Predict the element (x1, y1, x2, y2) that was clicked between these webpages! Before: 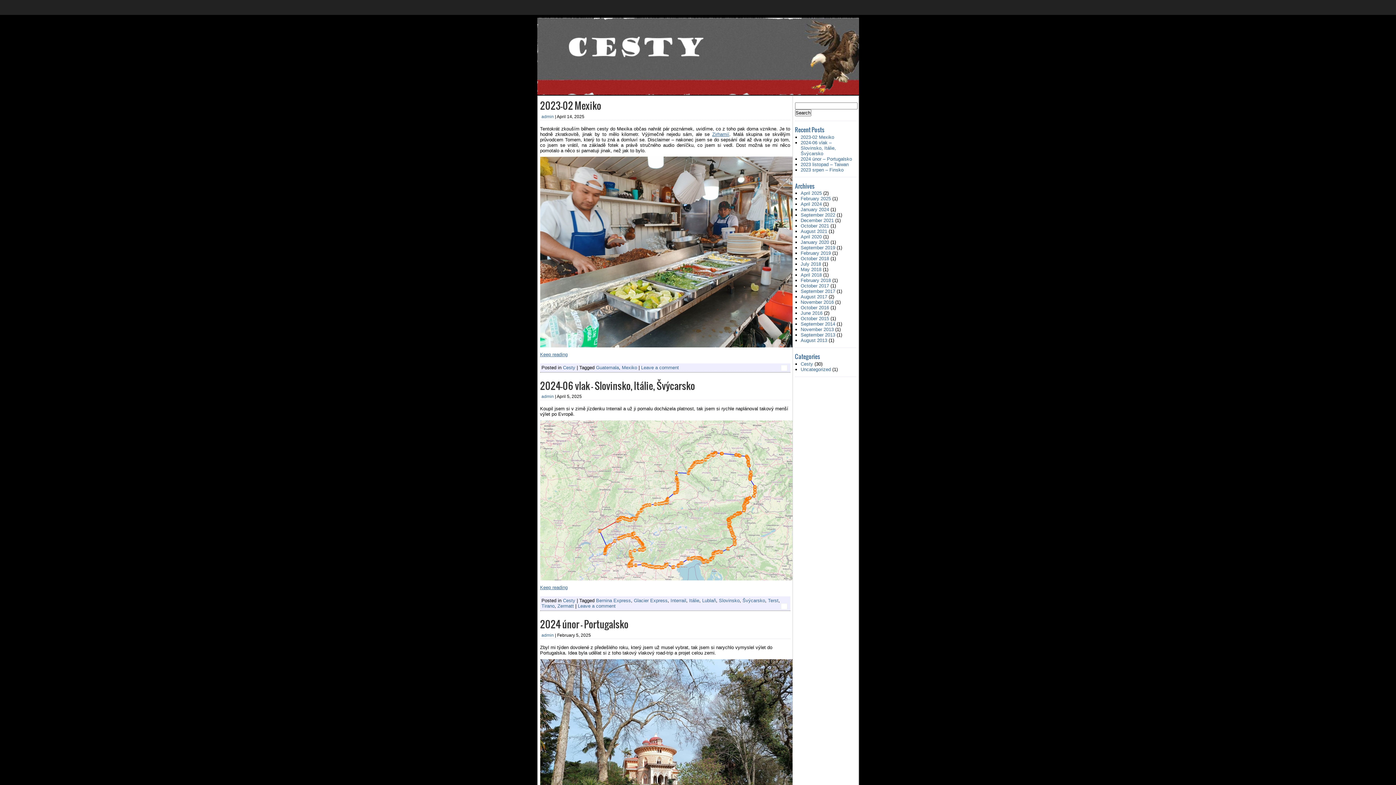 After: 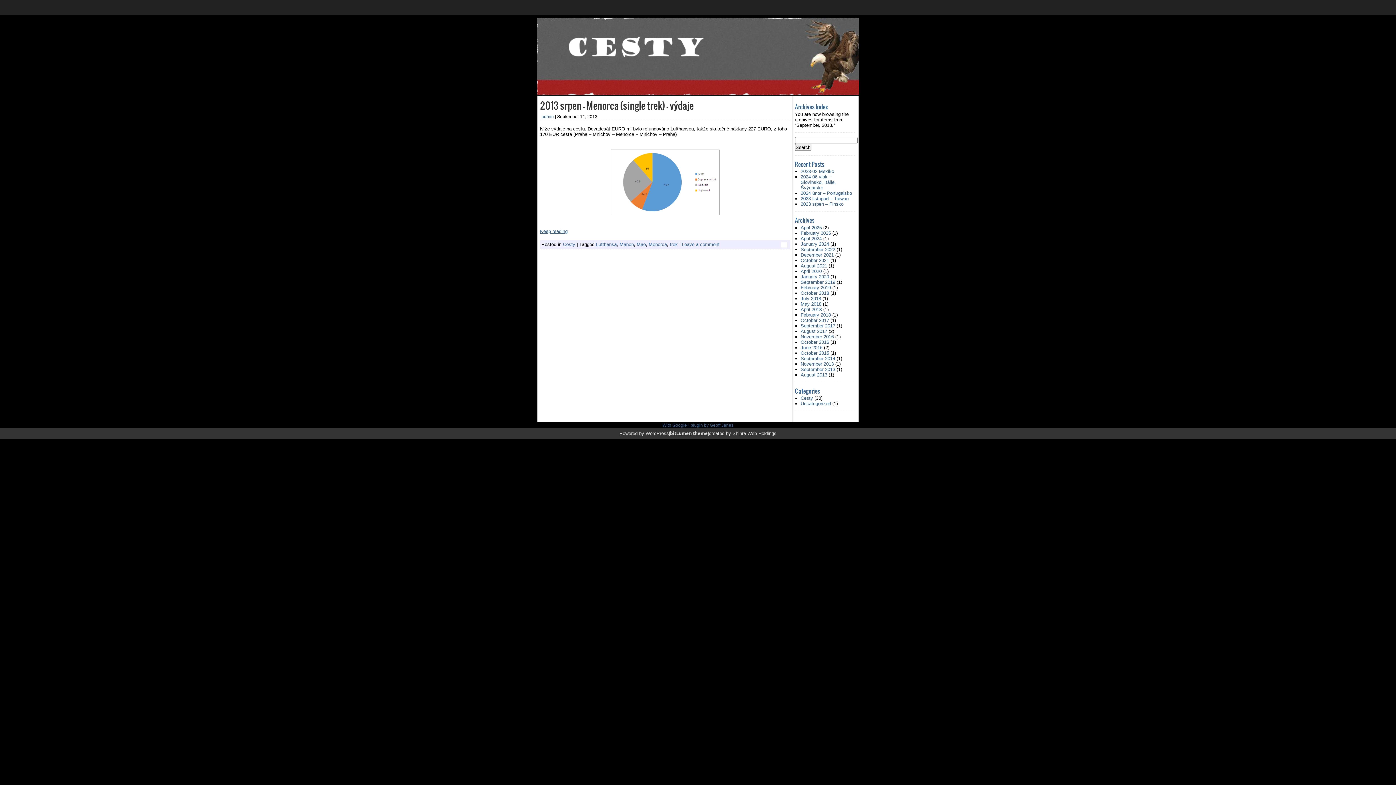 Action: label: September 2013 bbox: (800, 332, 835, 337)